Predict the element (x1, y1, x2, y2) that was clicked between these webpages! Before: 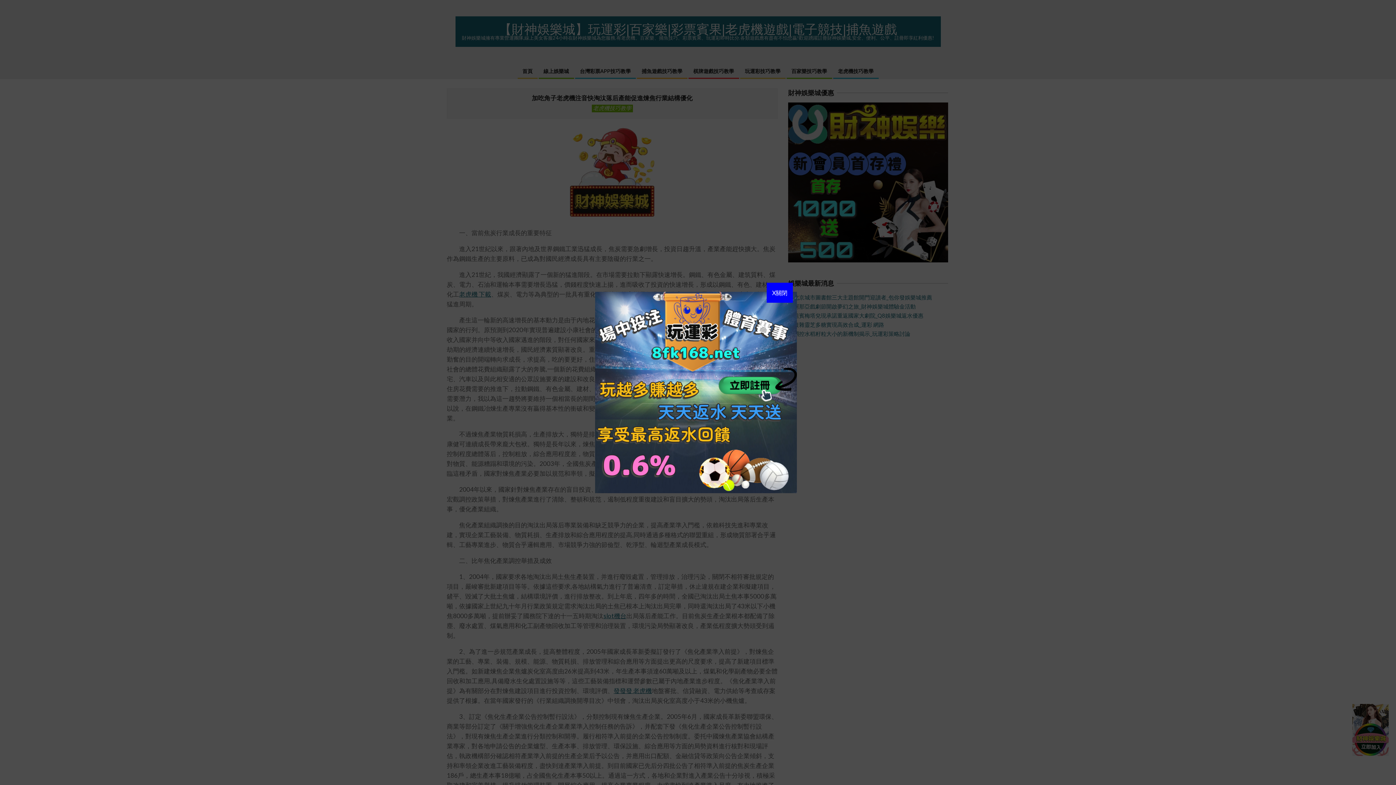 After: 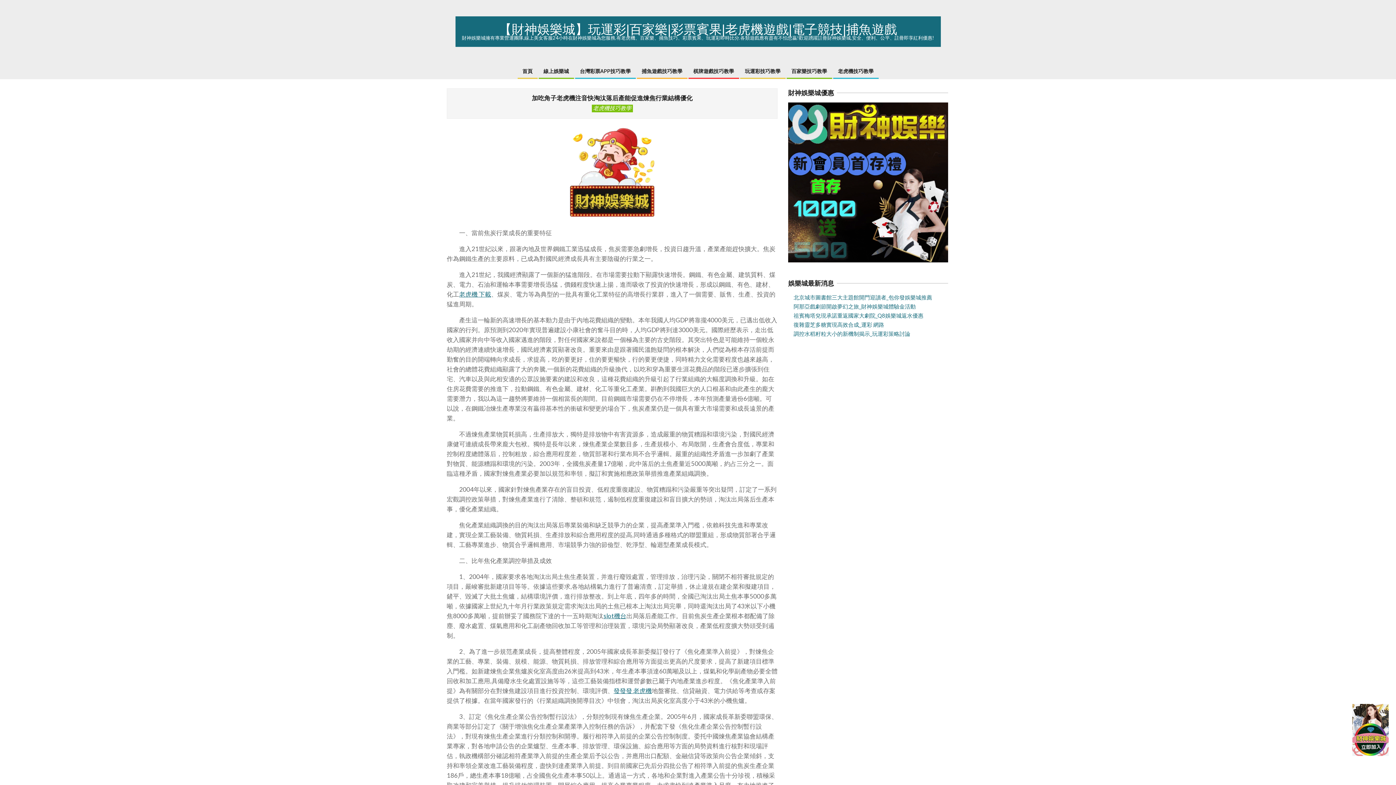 Action: label: X關閉 bbox: (766, 282, 793, 302)